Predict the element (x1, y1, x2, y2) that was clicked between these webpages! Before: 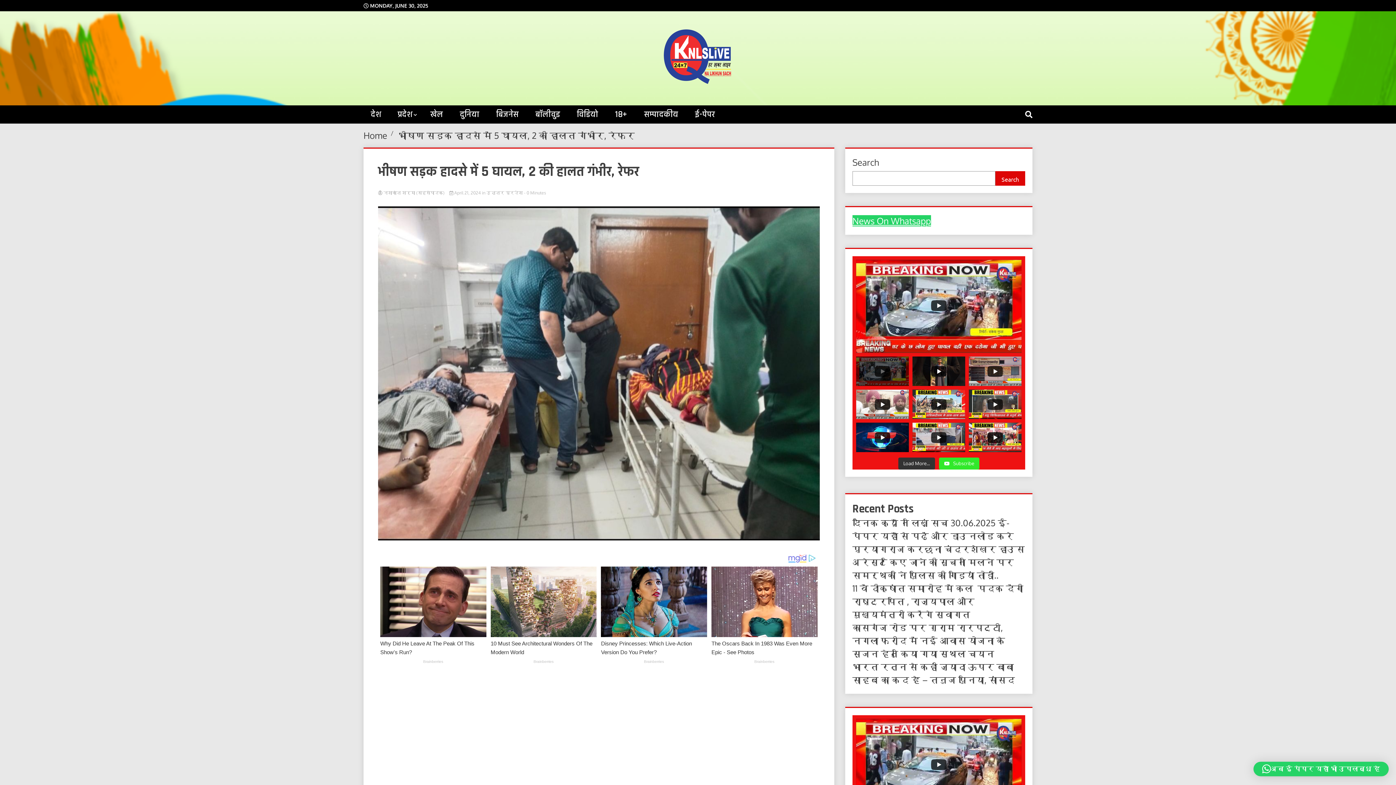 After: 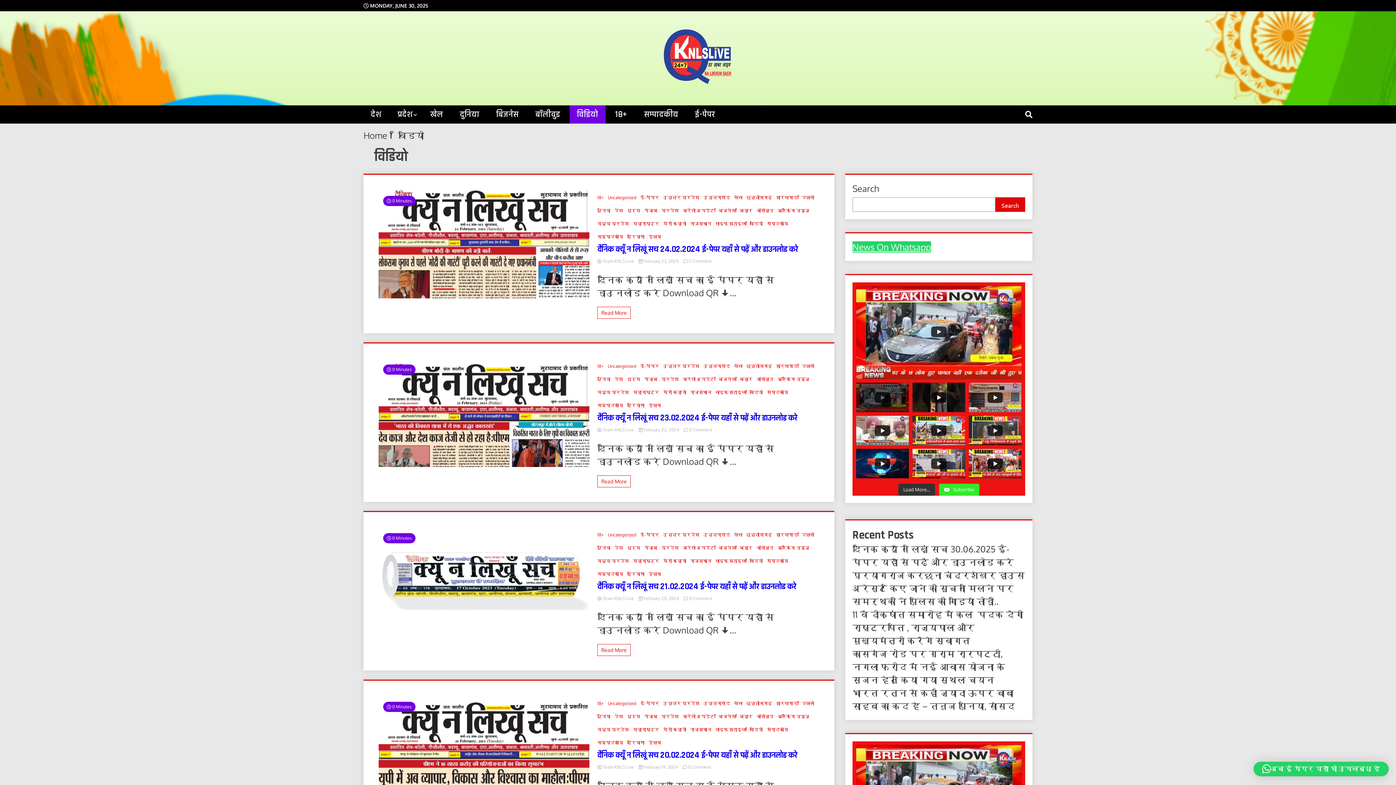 Action: label: विडियो bbox: (569, 105, 605, 123)